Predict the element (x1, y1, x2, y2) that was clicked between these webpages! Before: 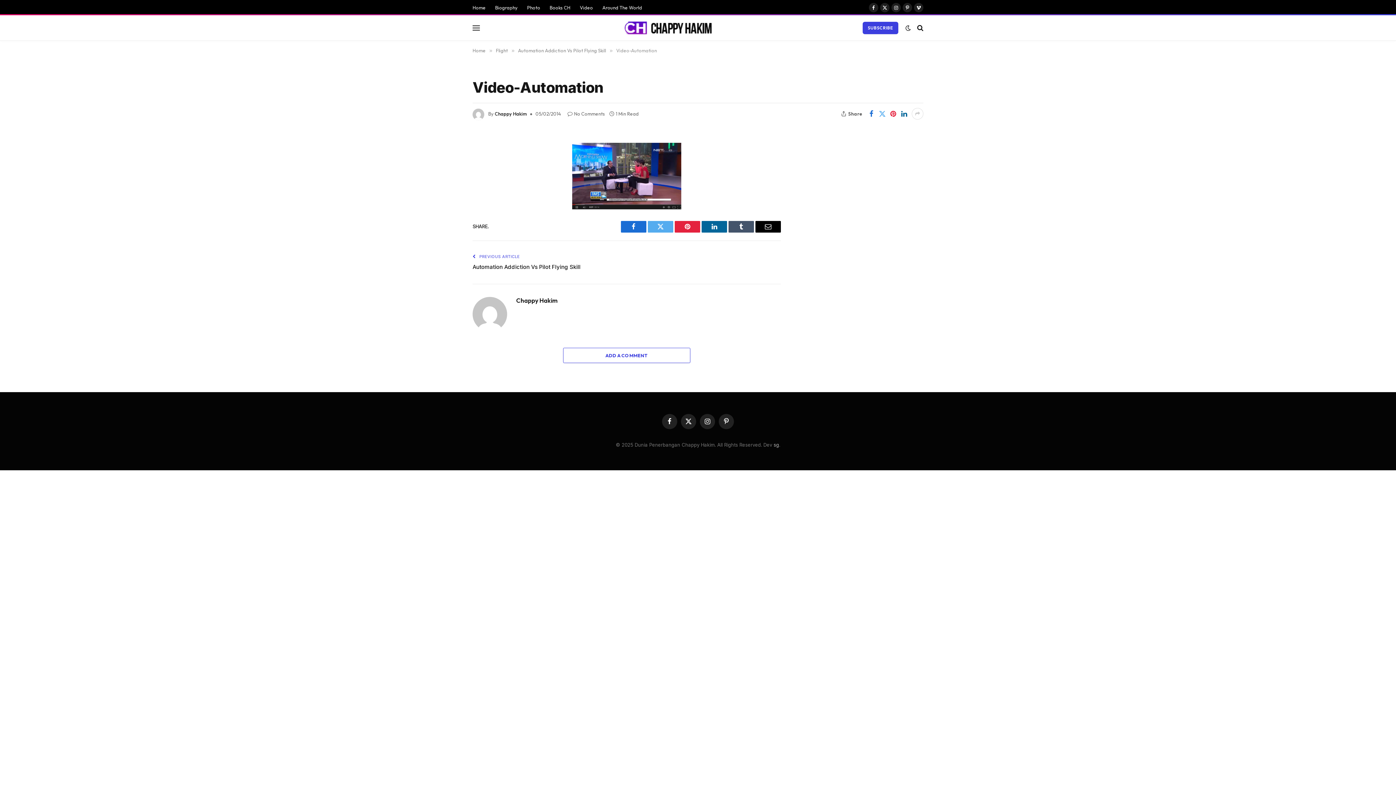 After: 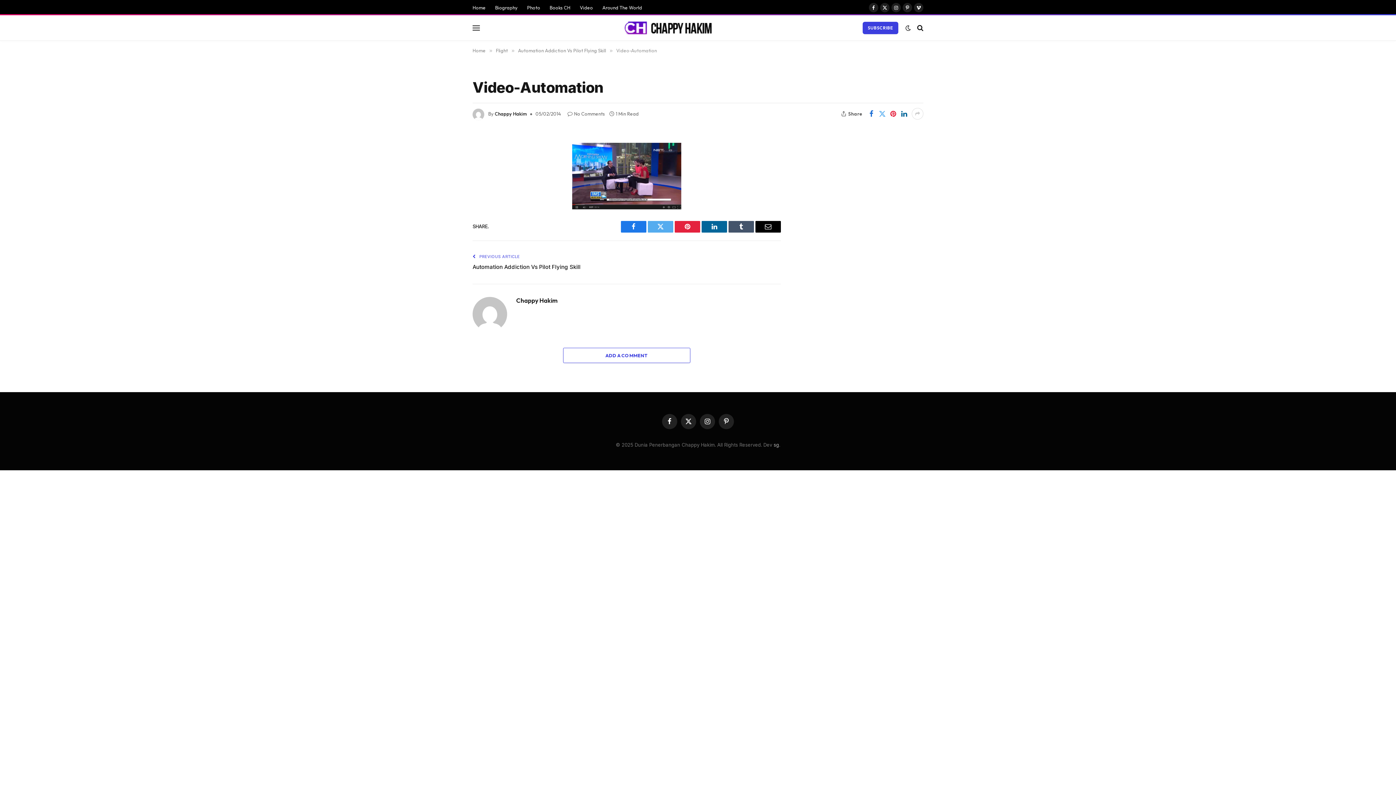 Action: label: Facebook bbox: (621, 221, 646, 232)